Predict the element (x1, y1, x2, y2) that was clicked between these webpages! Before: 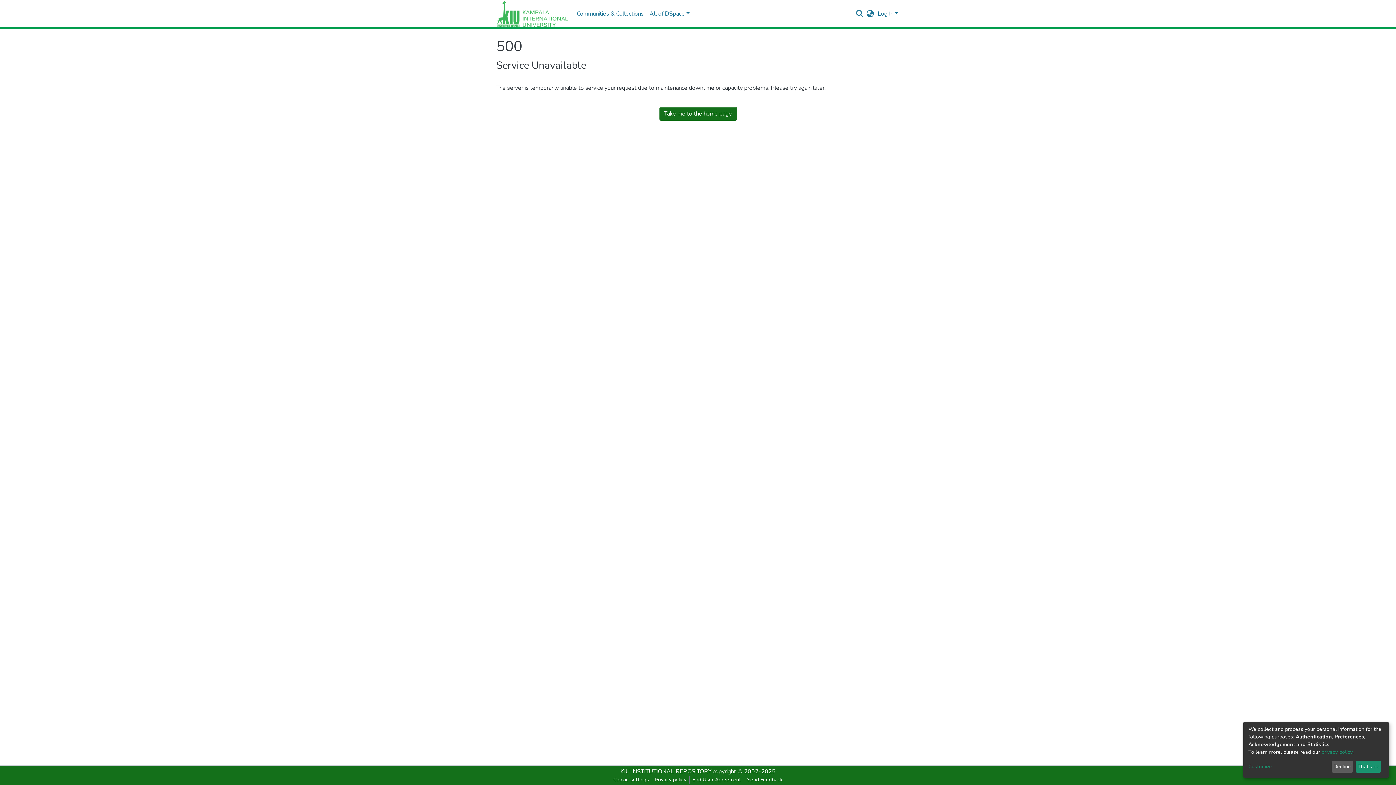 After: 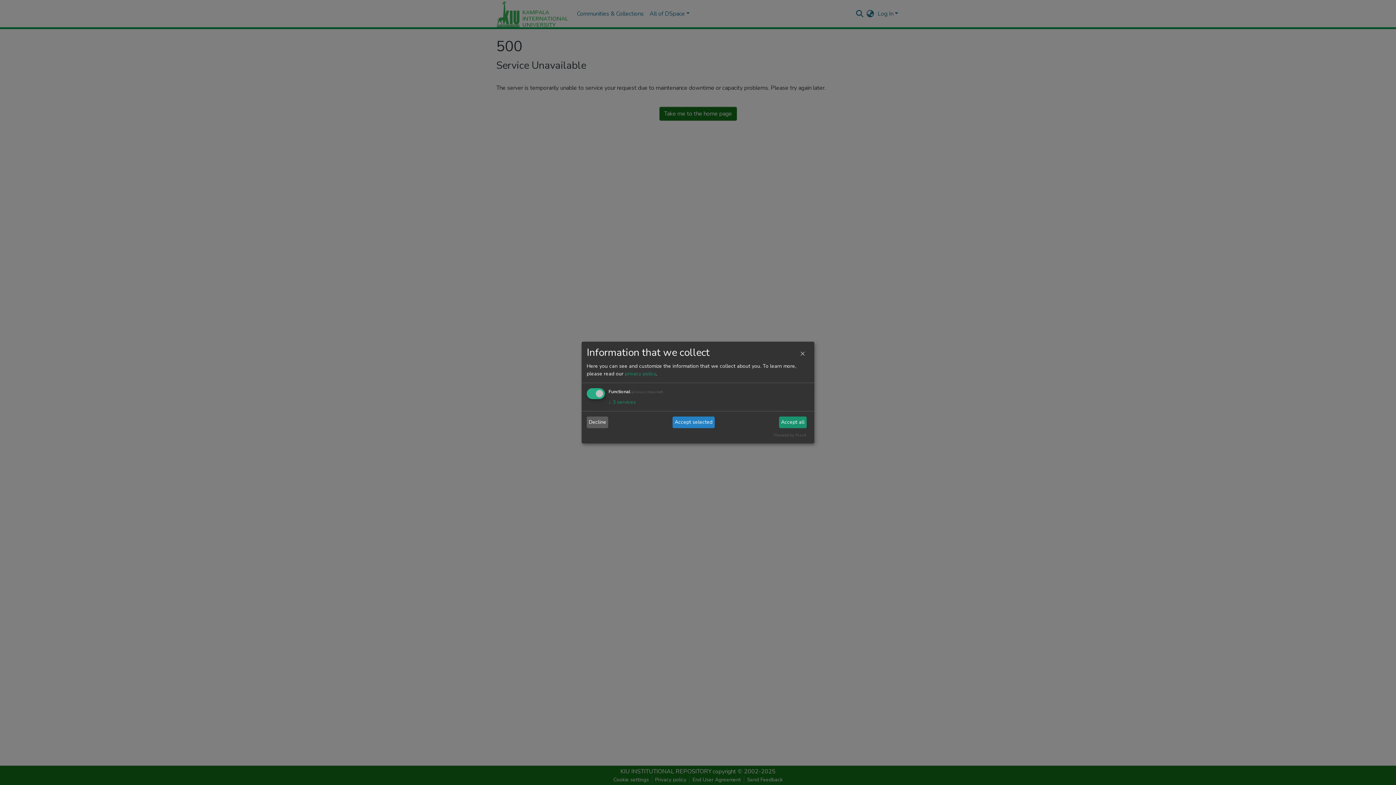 Action: label: Customize bbox: (1248, 763, 1329, 771)